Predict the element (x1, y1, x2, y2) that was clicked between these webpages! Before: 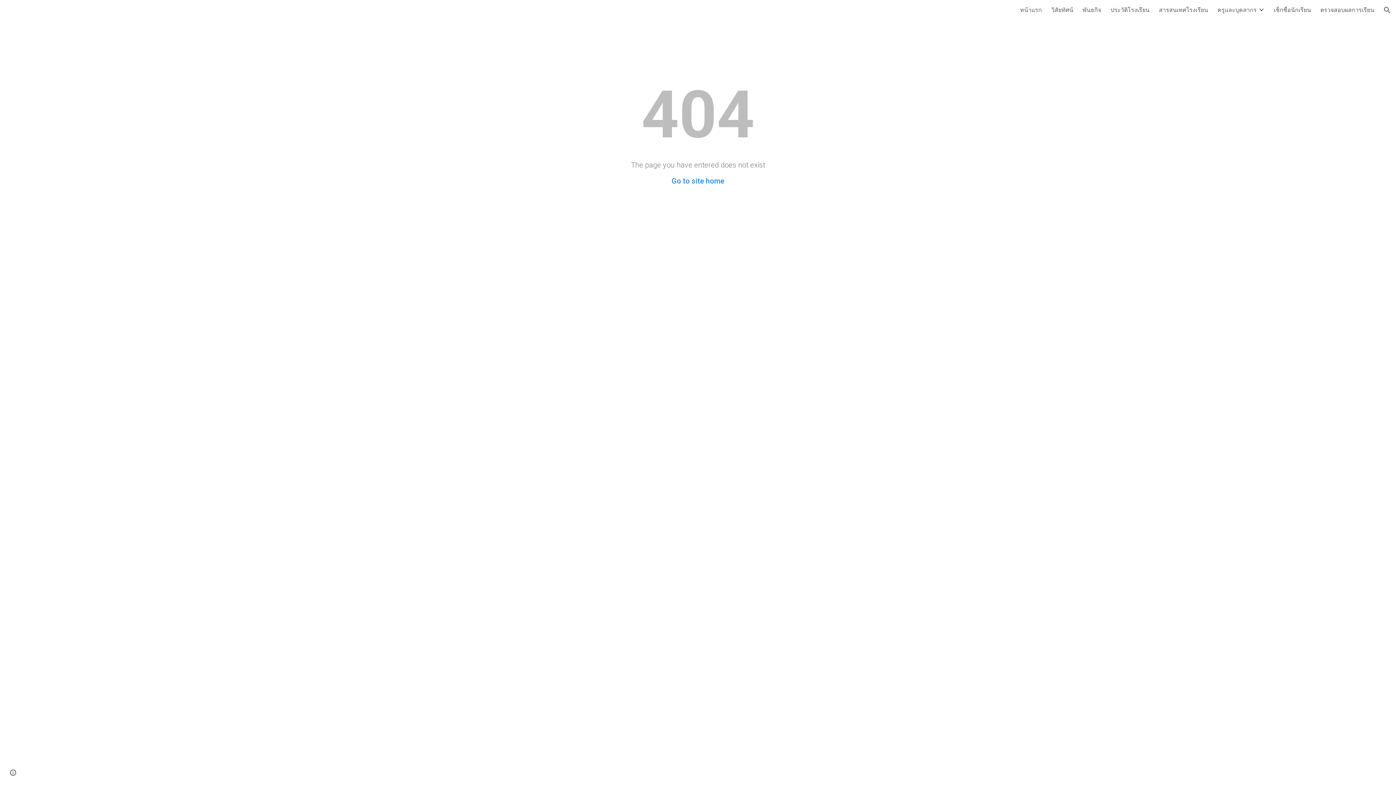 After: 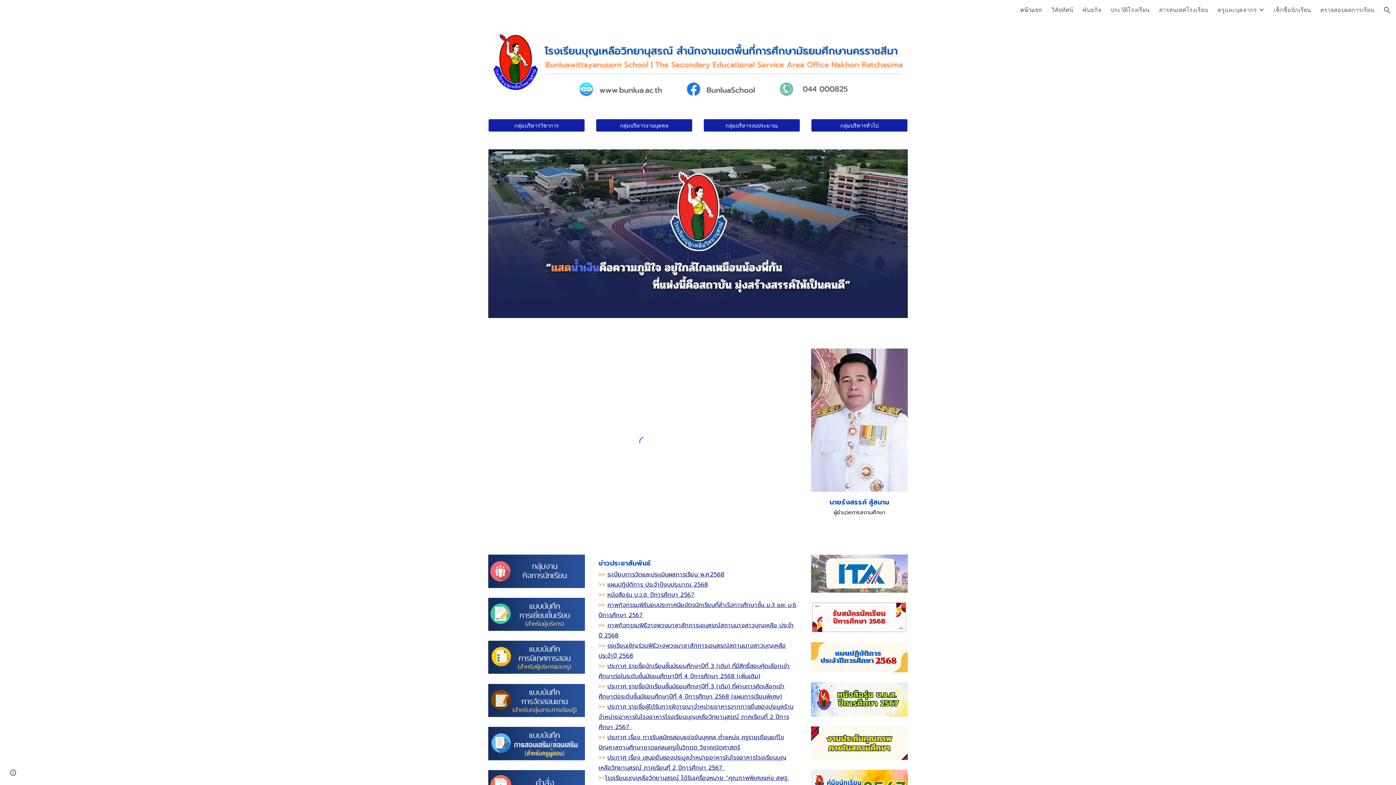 Action: label: Go to site home bbox: (671, 176, 724, 185)